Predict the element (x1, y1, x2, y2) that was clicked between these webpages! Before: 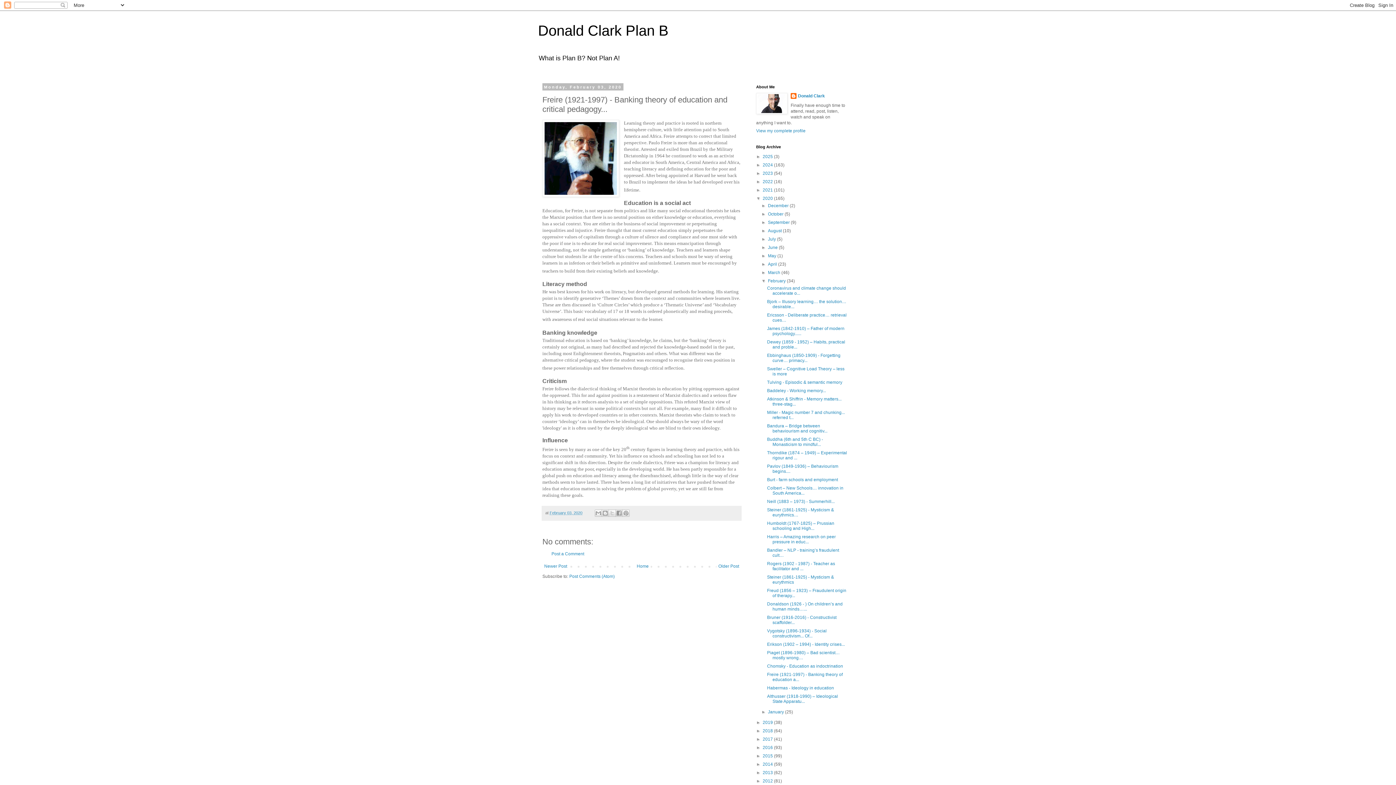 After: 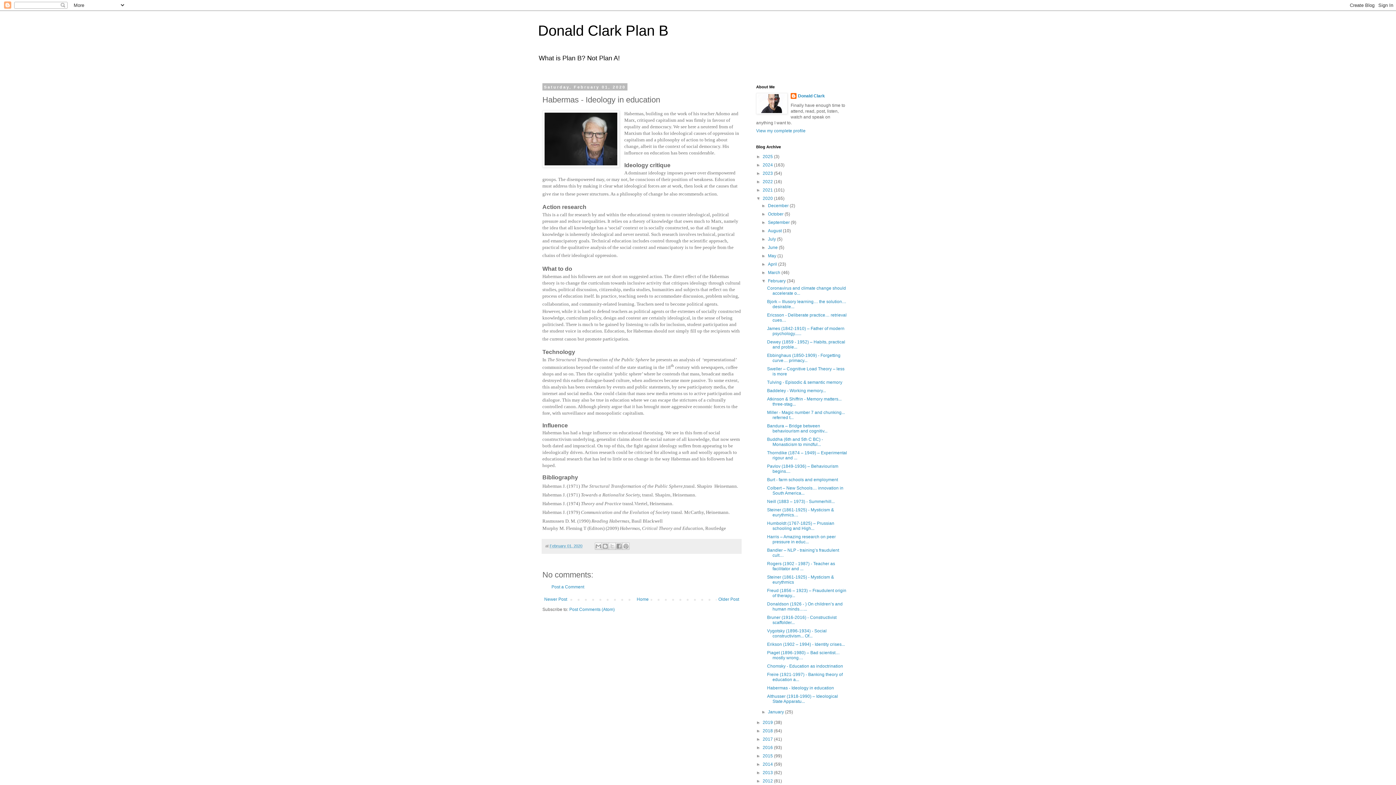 Action: label: Older Post bbox: (716, 562, 741, 570)